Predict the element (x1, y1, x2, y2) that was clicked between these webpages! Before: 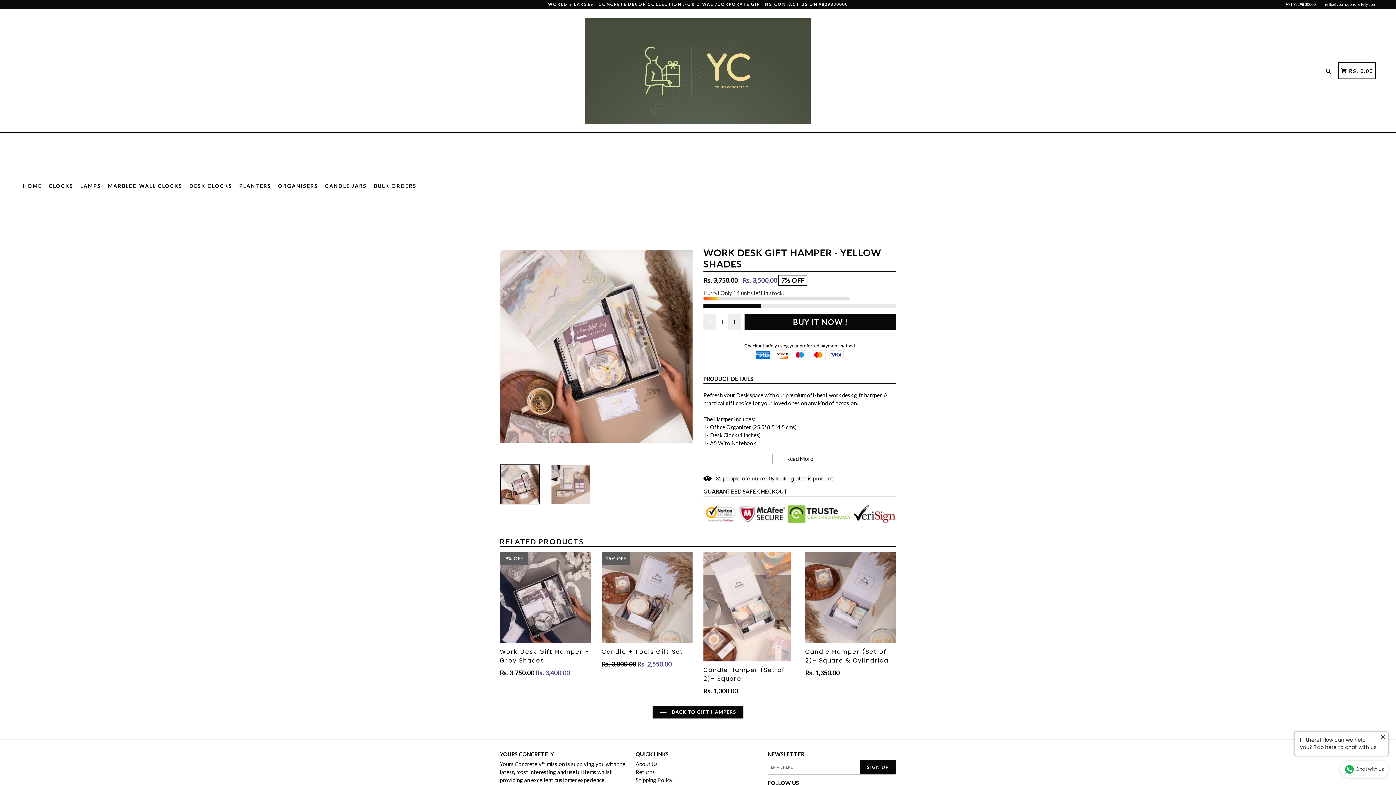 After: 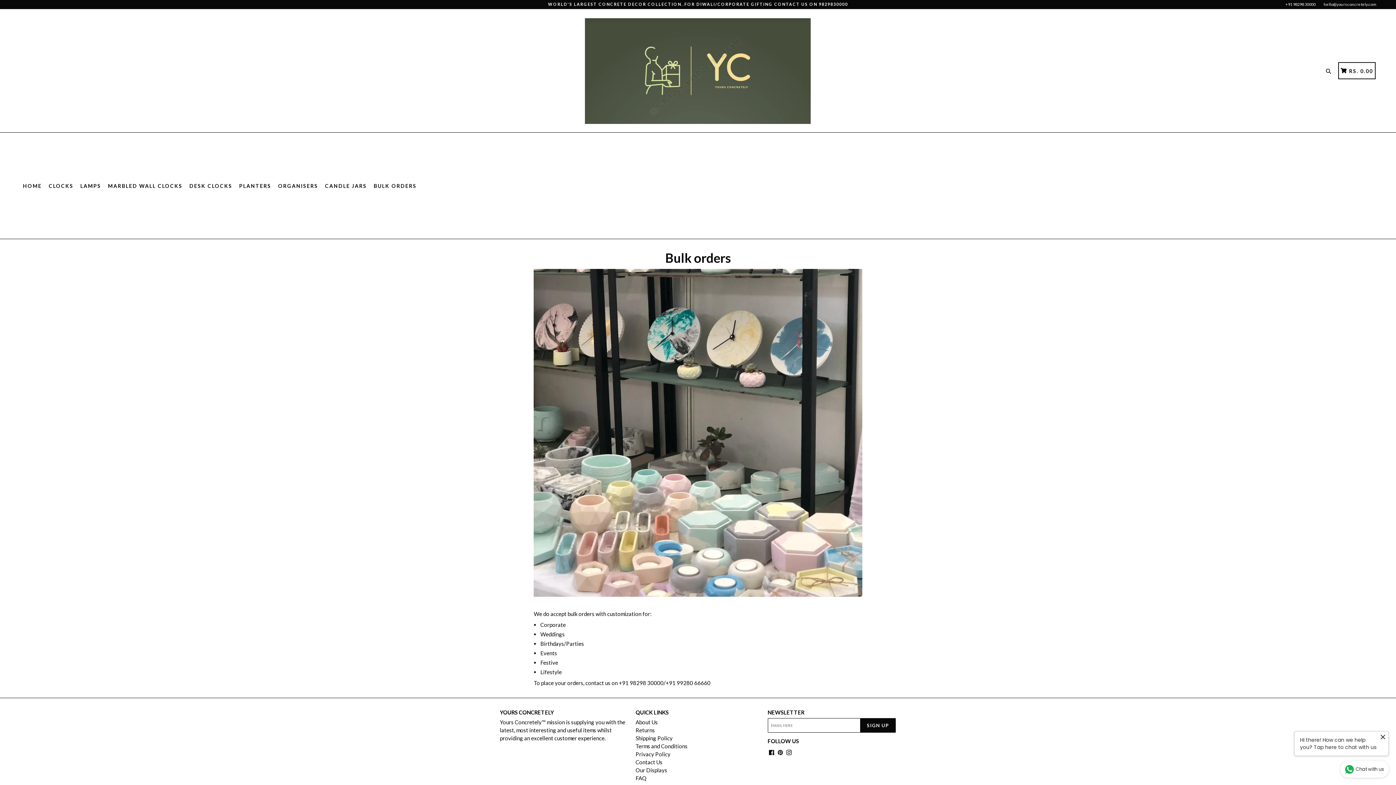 Action: label: BULK ORDERS bbox: (370, 132, 419, 238)